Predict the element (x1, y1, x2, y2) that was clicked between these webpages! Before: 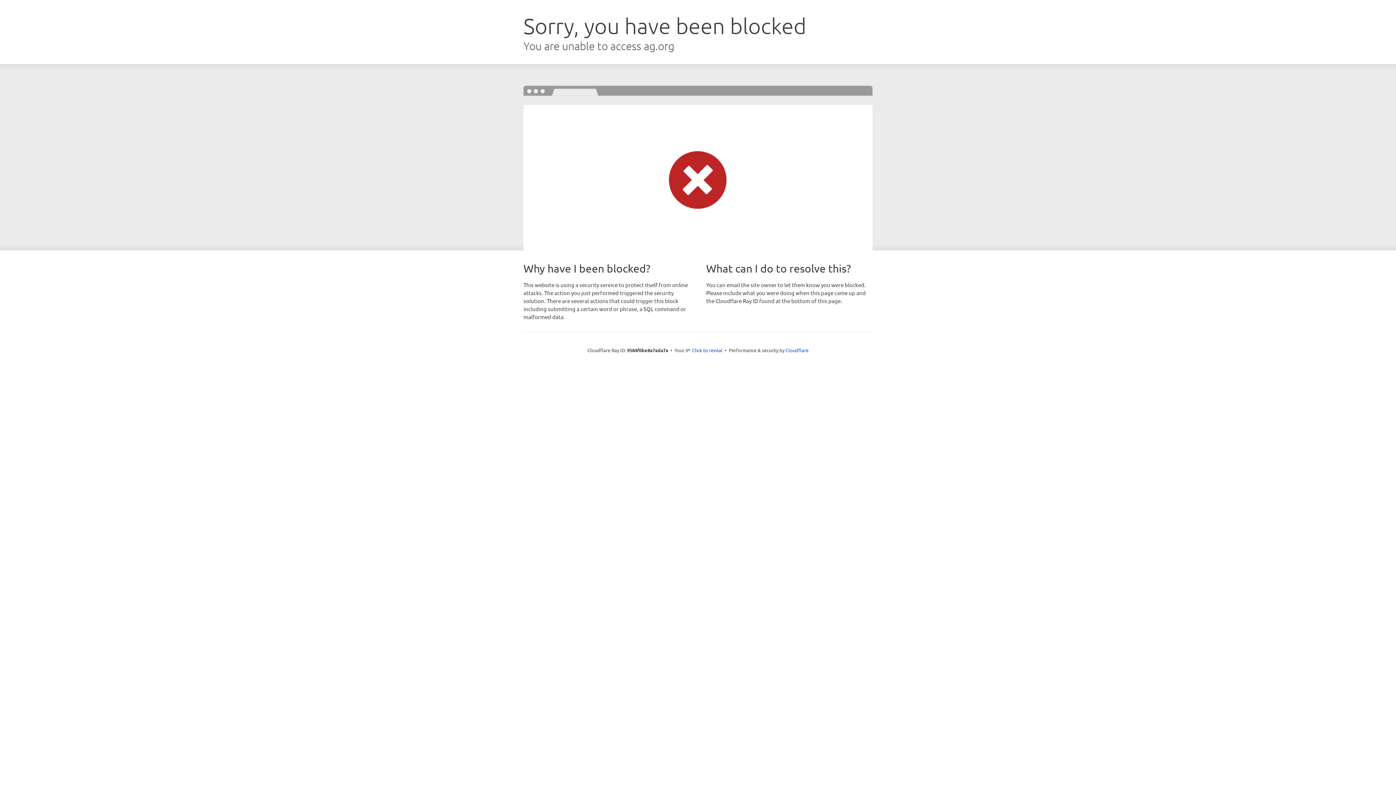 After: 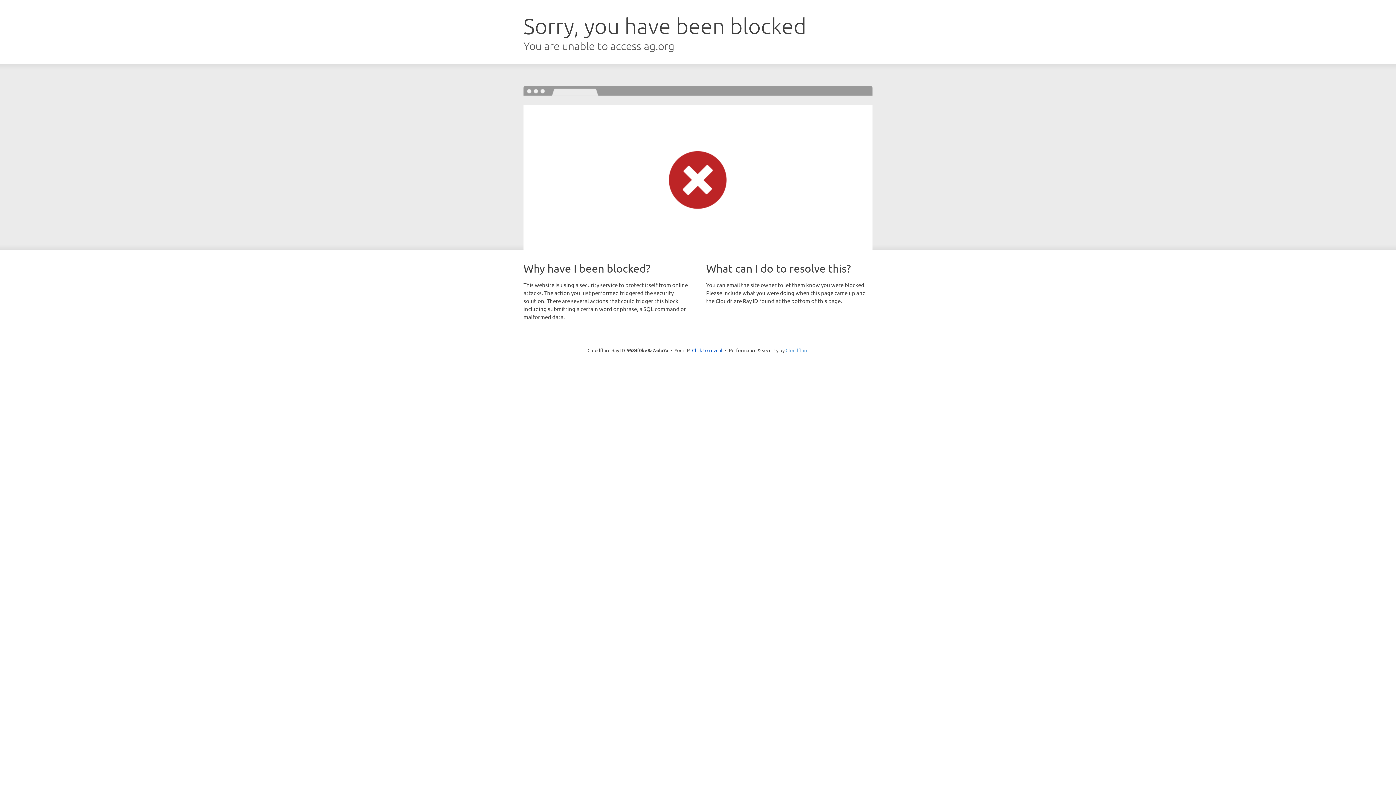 Action: label: Cloudflare bbox: (785, 347, 808, 353)